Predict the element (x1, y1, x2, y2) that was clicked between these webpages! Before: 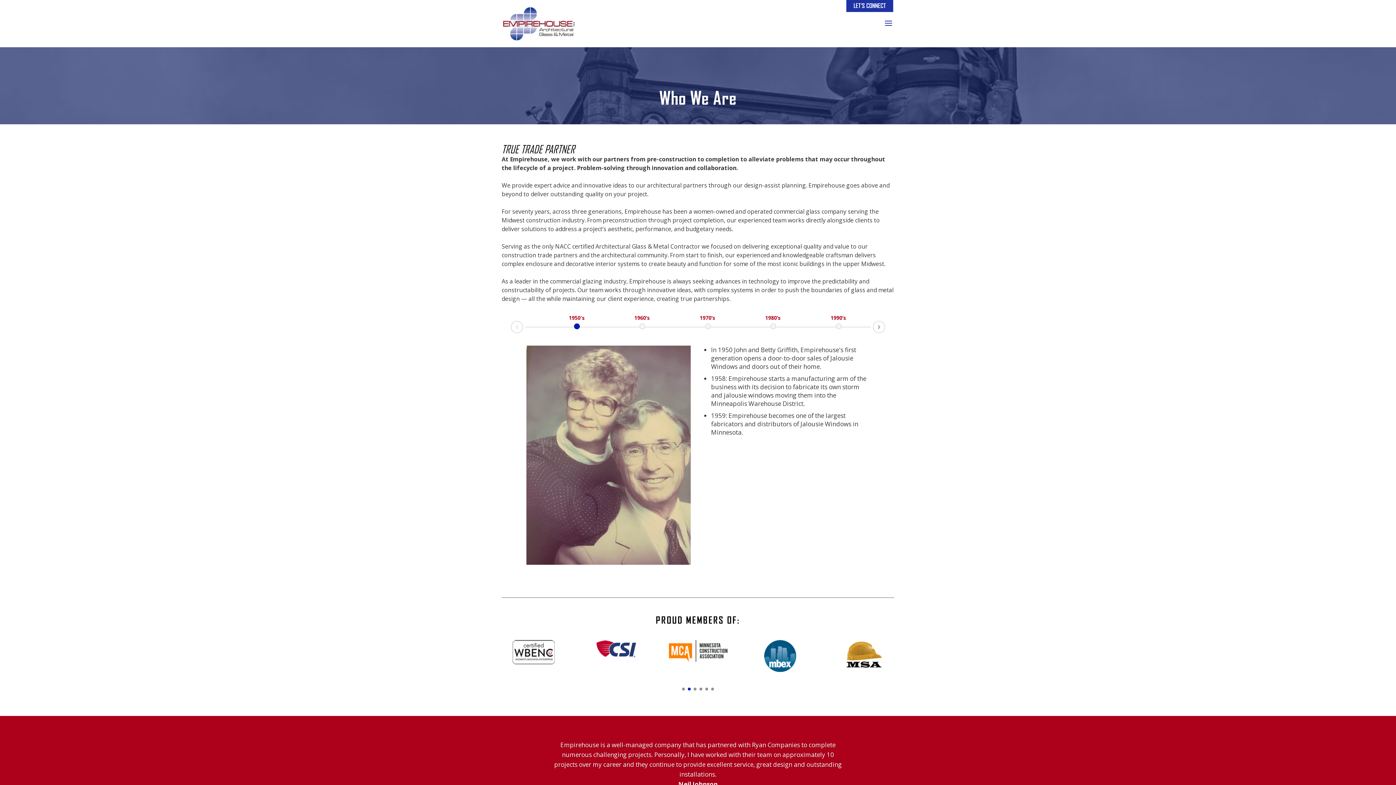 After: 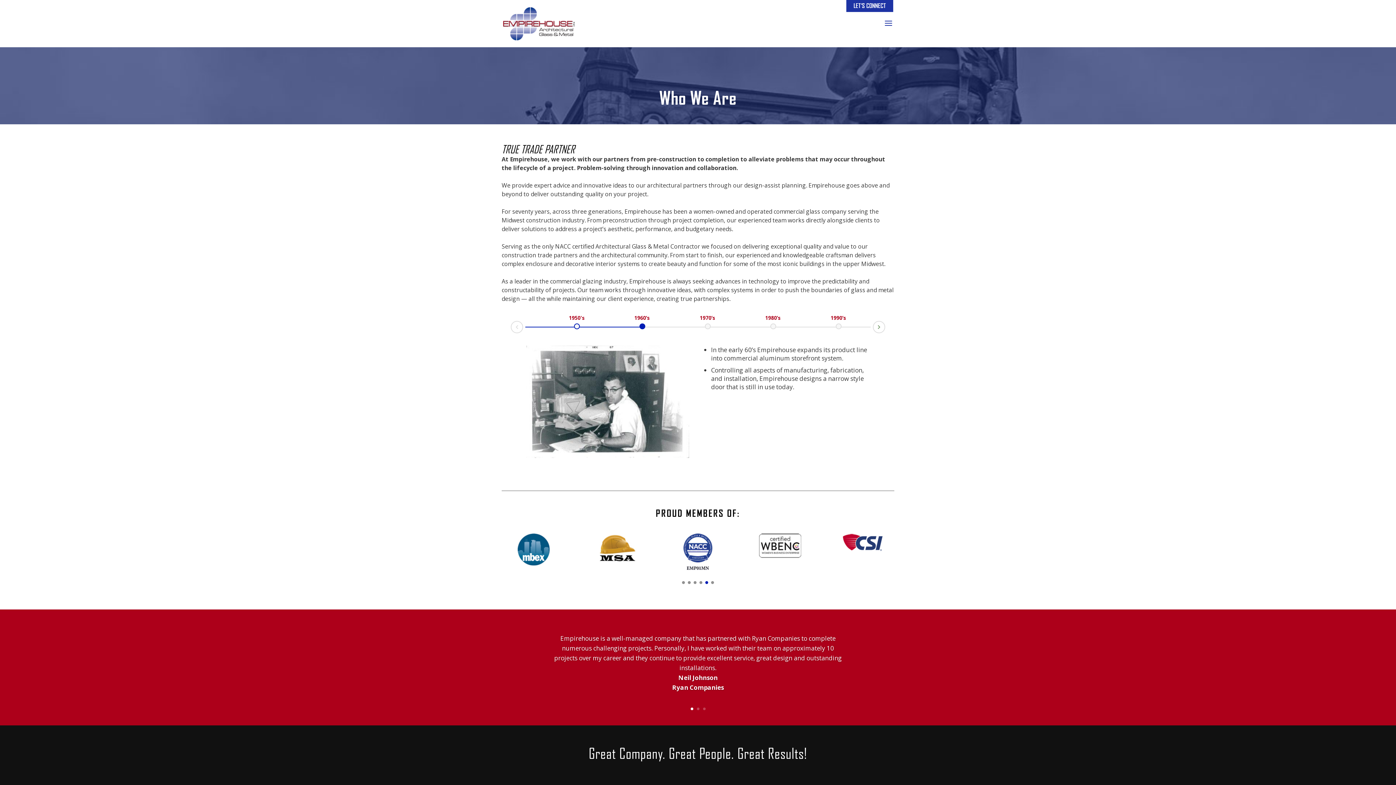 Action: label: 1960’s bbox: (634, 313, 650, 327)